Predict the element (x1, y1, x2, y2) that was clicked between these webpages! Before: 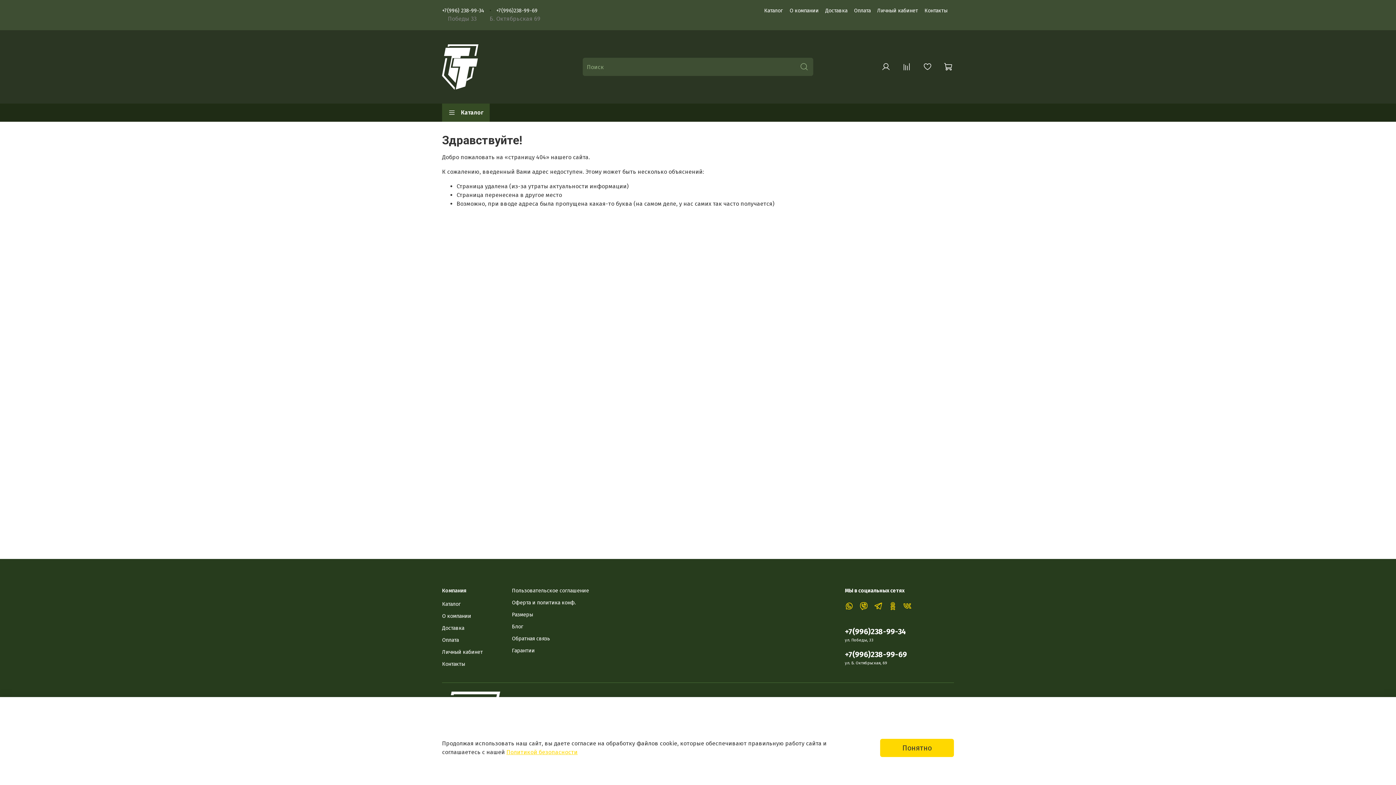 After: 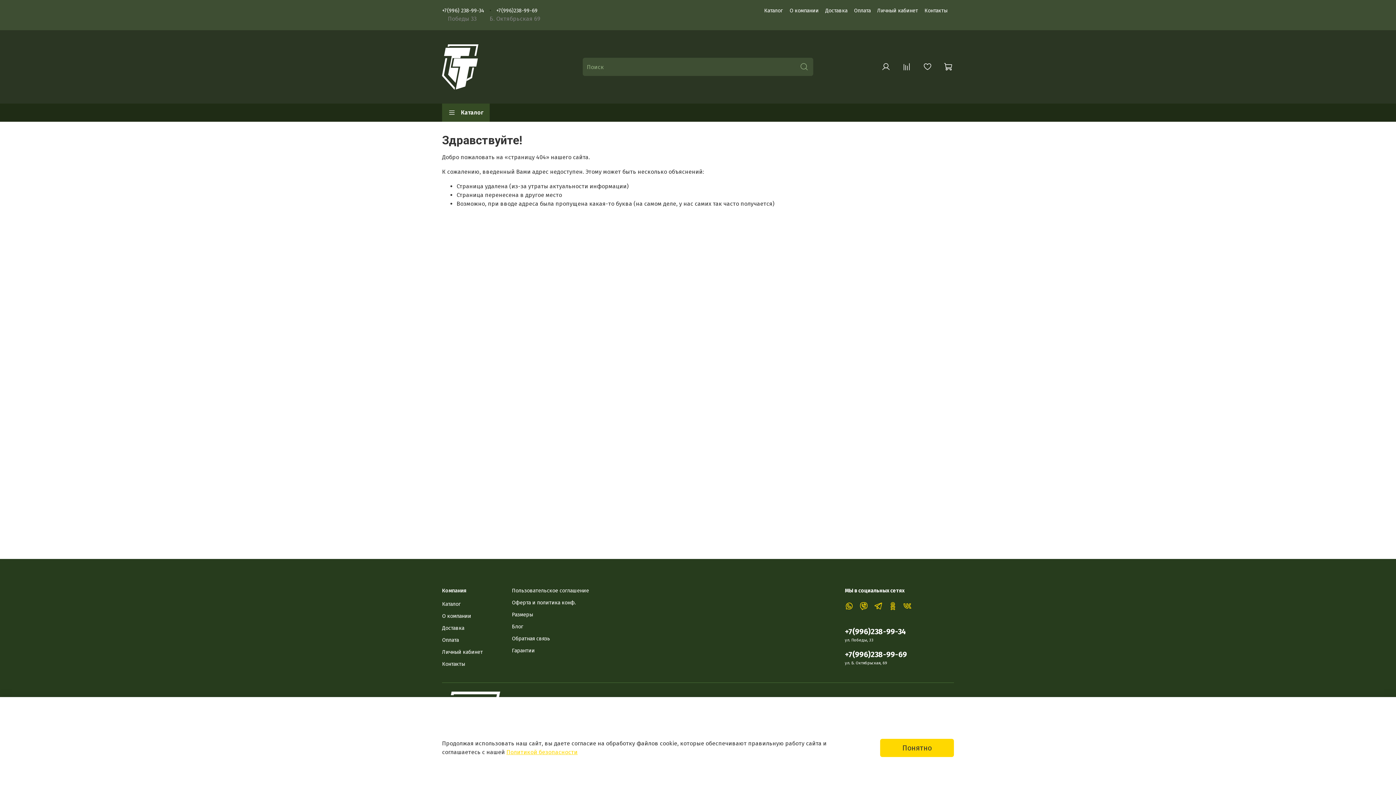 Action: bbox: (888, 602, 897, 611)